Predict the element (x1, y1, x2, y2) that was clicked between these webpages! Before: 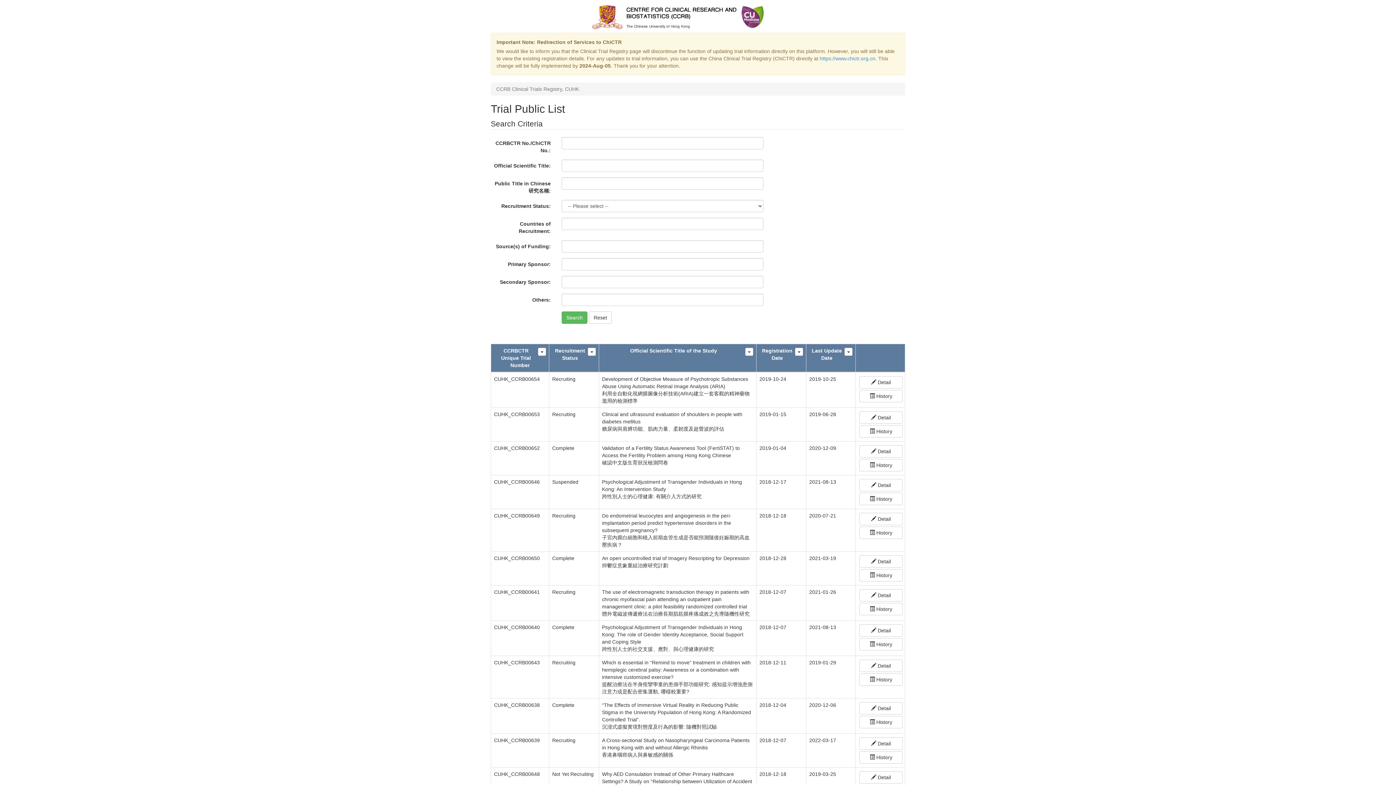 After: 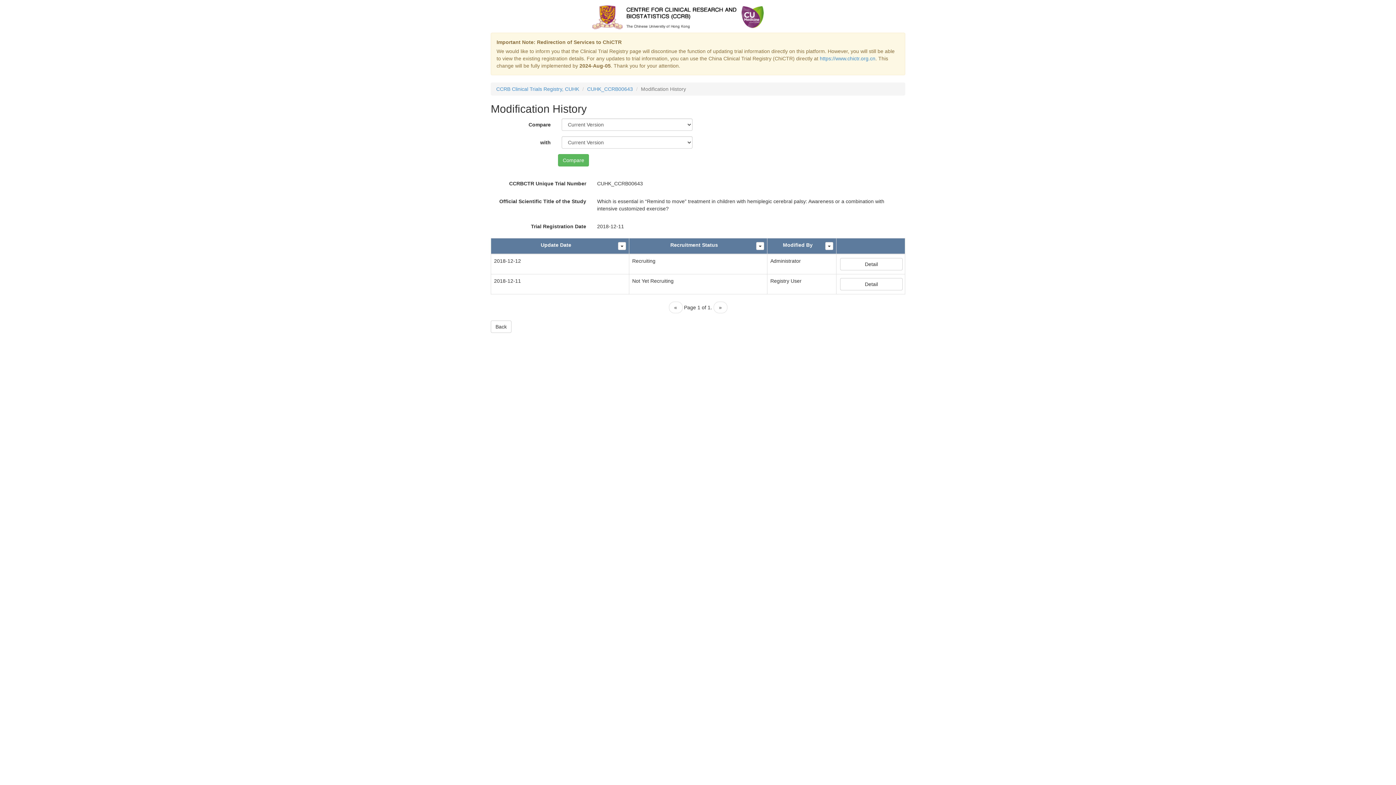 Action: label:  History bbox: (859, 673, 902, 686)